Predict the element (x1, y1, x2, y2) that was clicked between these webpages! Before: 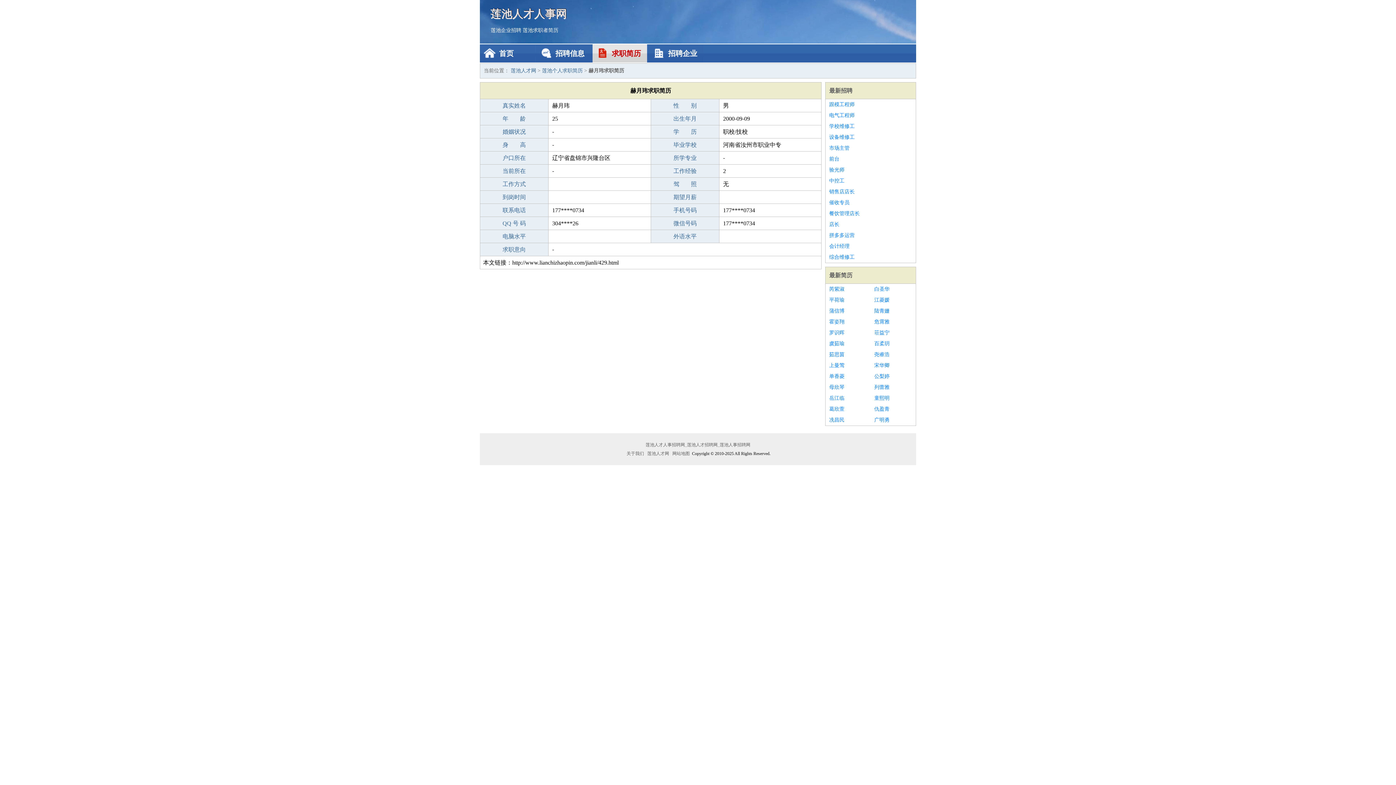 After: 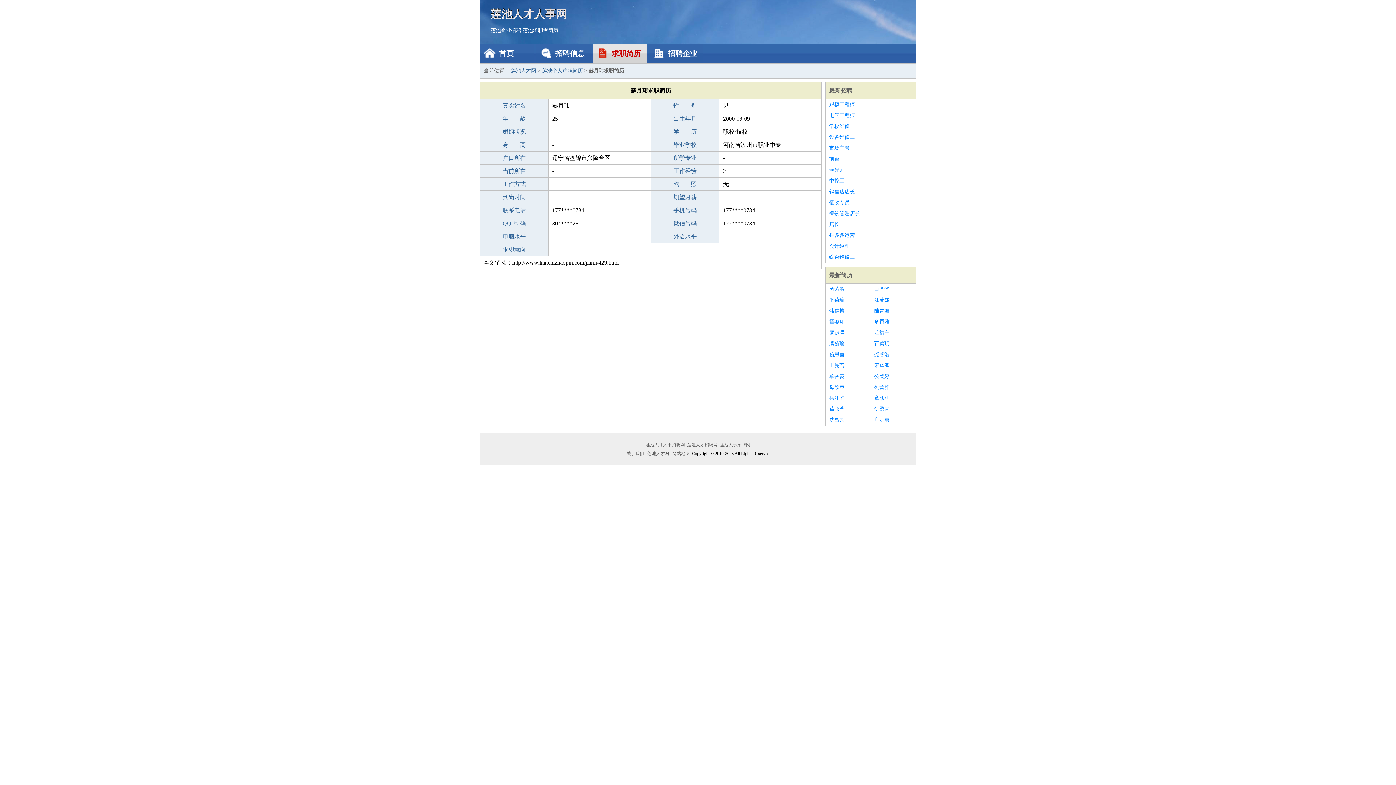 Action: label: 蒲信博 bbox: (829, 305, 867, 316)